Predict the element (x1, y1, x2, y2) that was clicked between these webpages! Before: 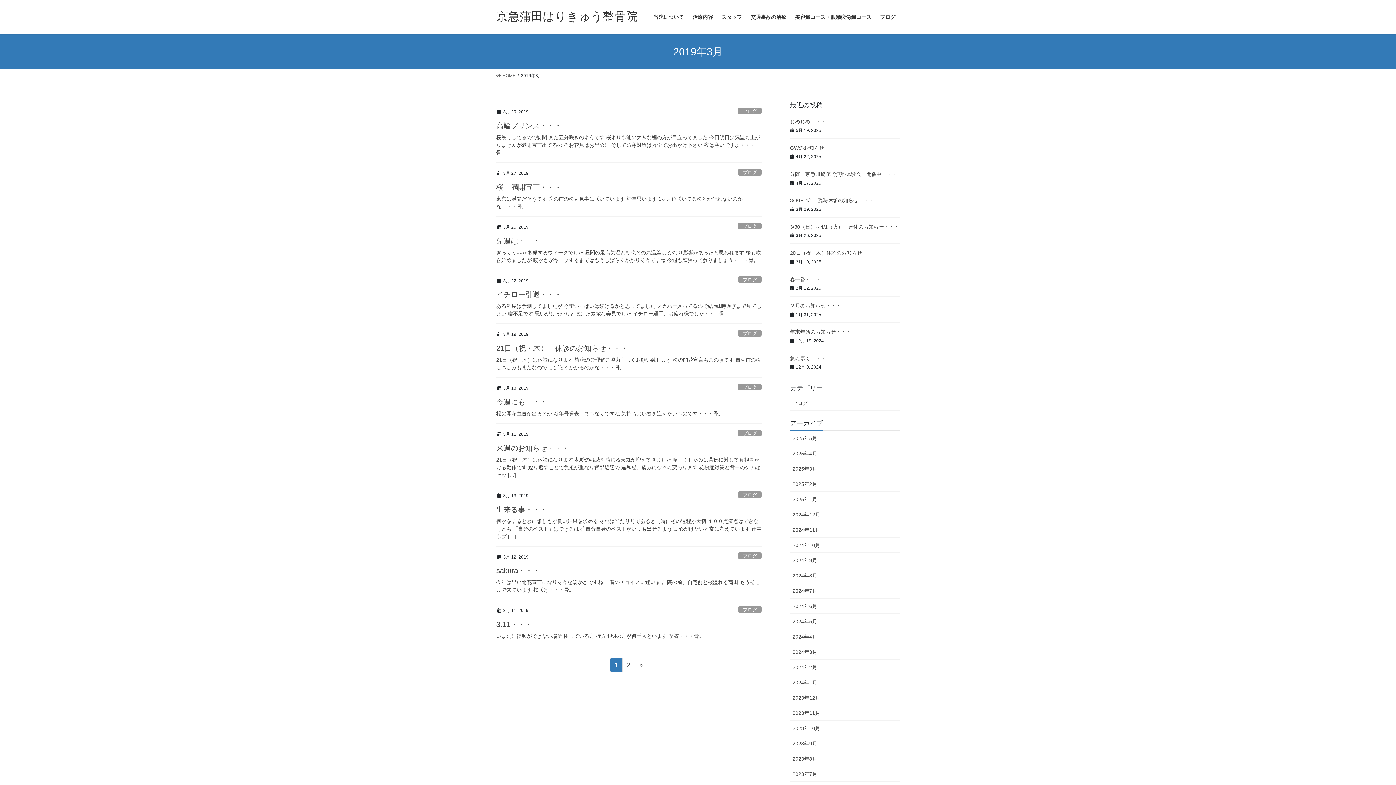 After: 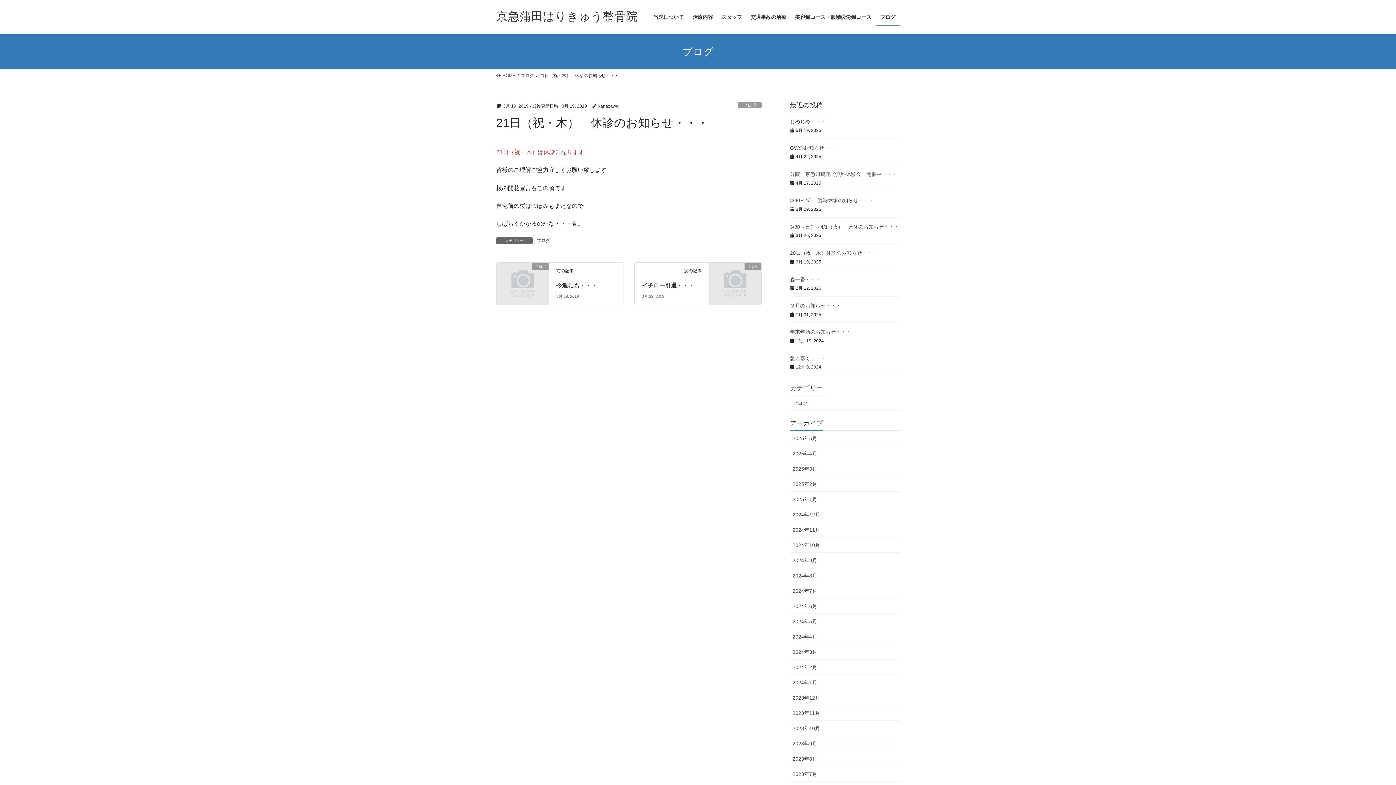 Action: label: 21日（祝・木）は休診になります 皆様のご理解ご協力宜しくお願い致します 桜の開花宣言もこの頃です 自宅前の桜はつぼみもまだなので しばらくかかるのかな・・・骨。 bbox: (496, 356, 761, 371)